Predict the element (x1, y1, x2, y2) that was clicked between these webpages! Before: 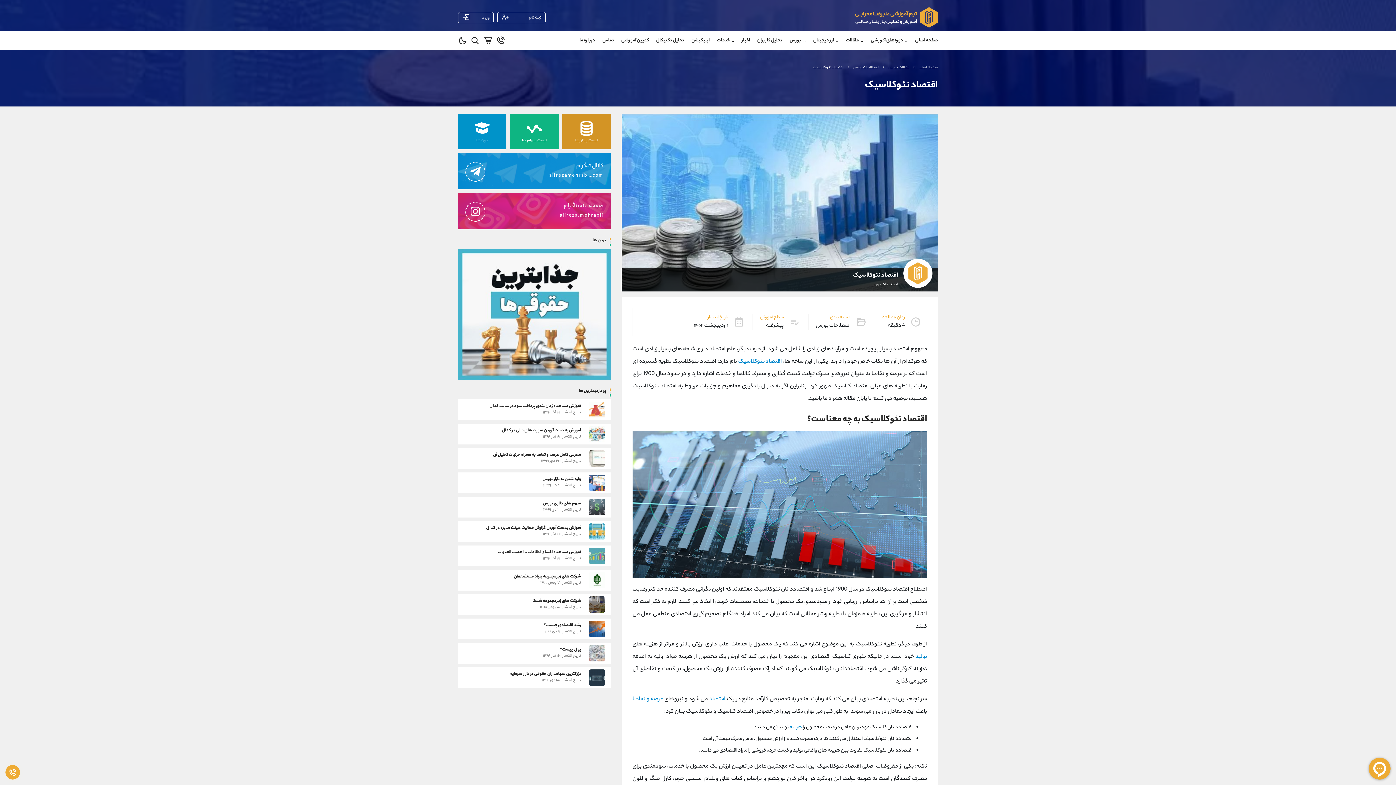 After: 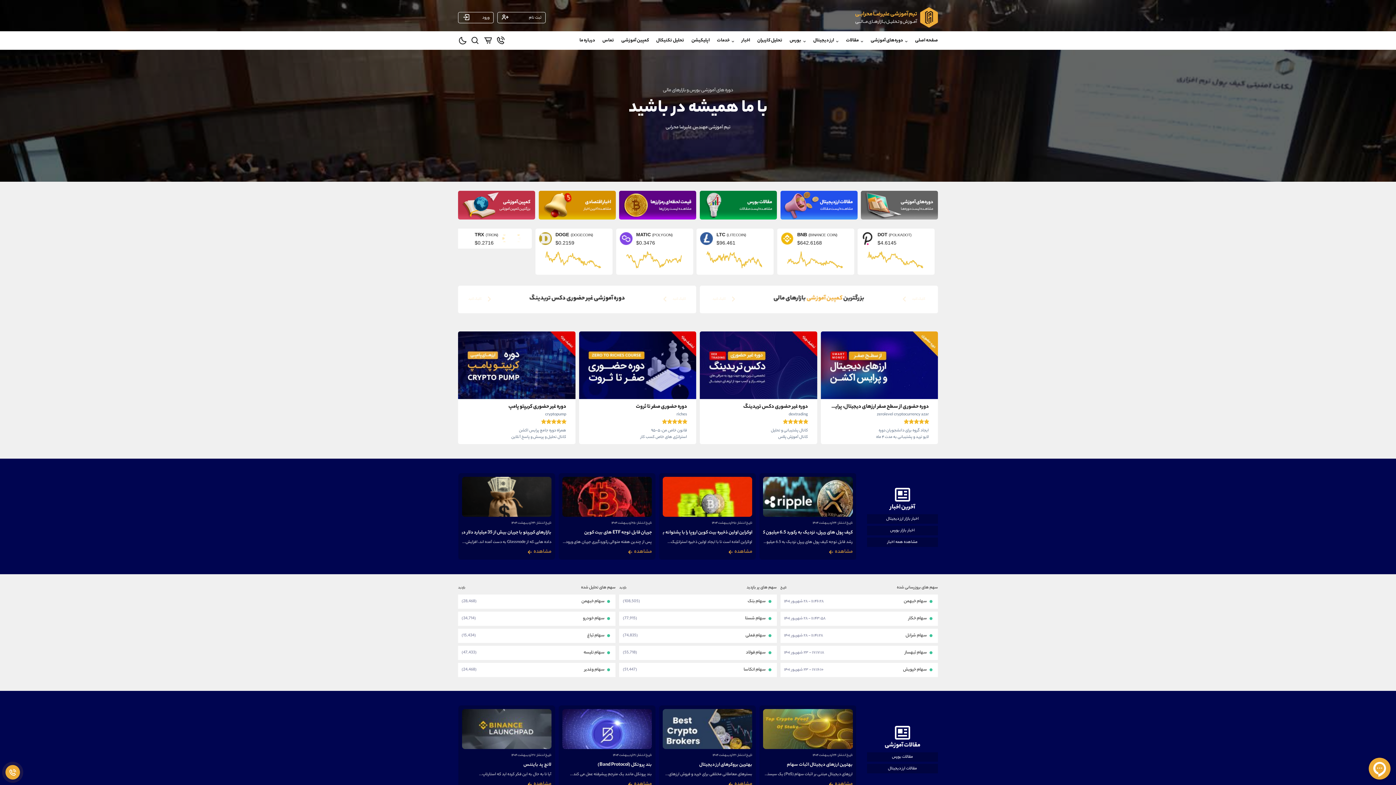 Action: bbox: (855, 13, 938, 21)